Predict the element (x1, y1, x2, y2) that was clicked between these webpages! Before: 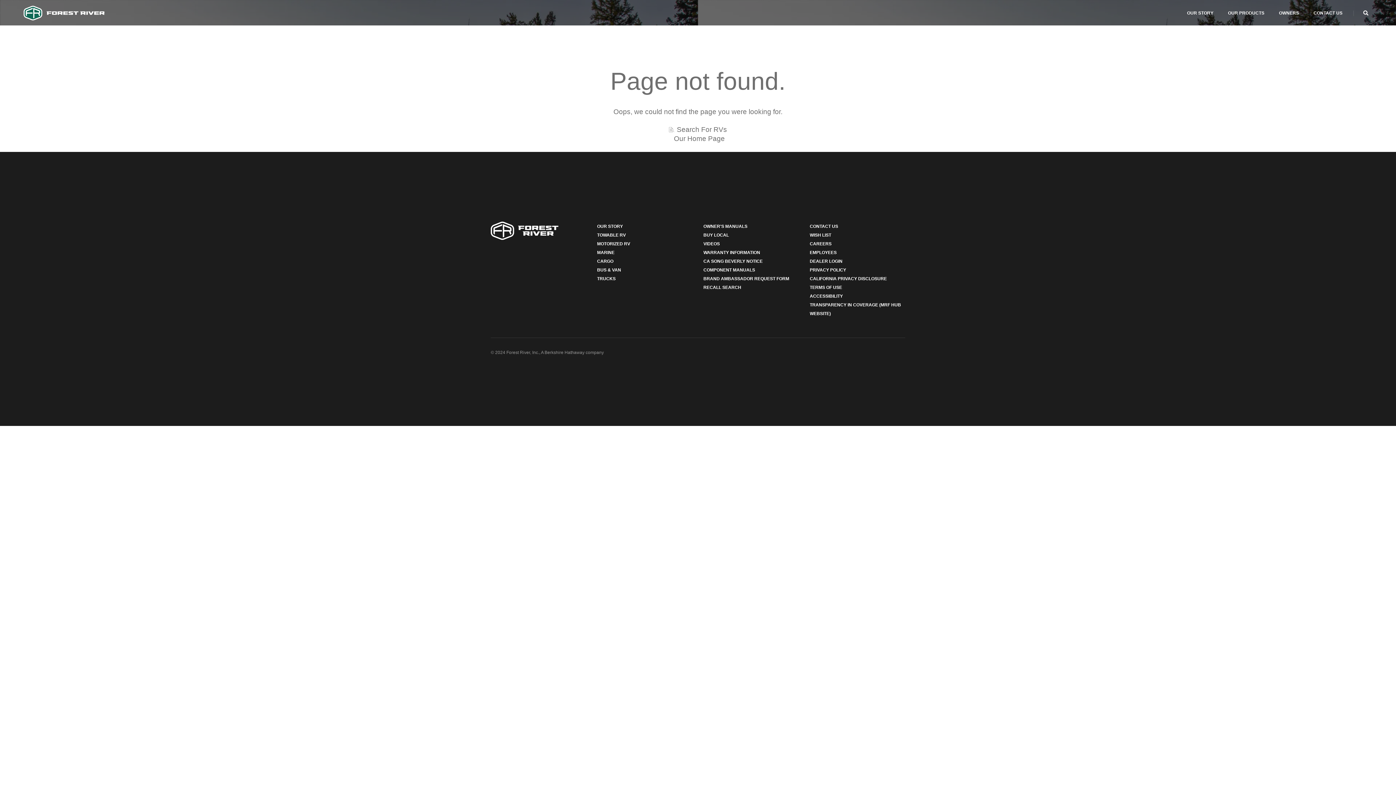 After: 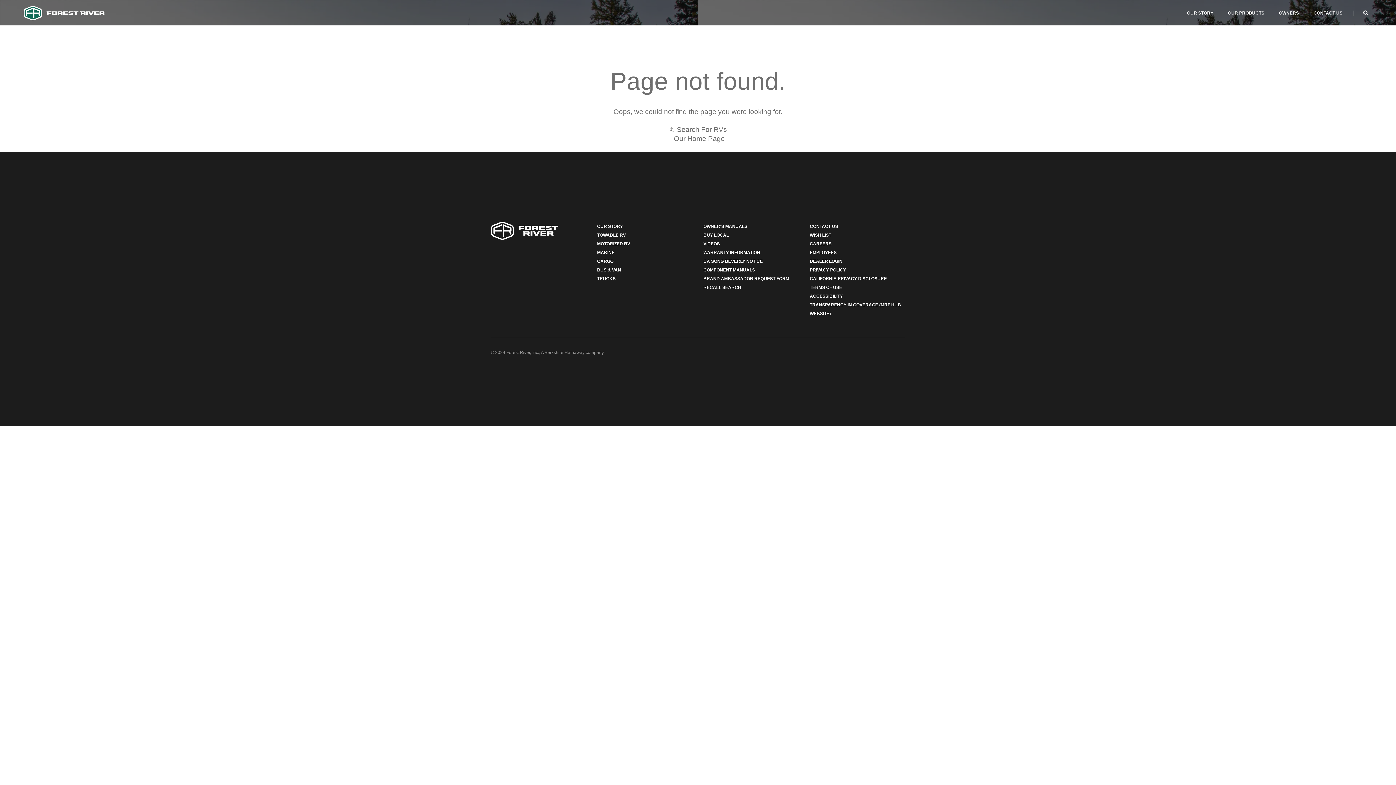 Action: label:  (opens in a new tab) bbox: (810, 258, 842, 263)